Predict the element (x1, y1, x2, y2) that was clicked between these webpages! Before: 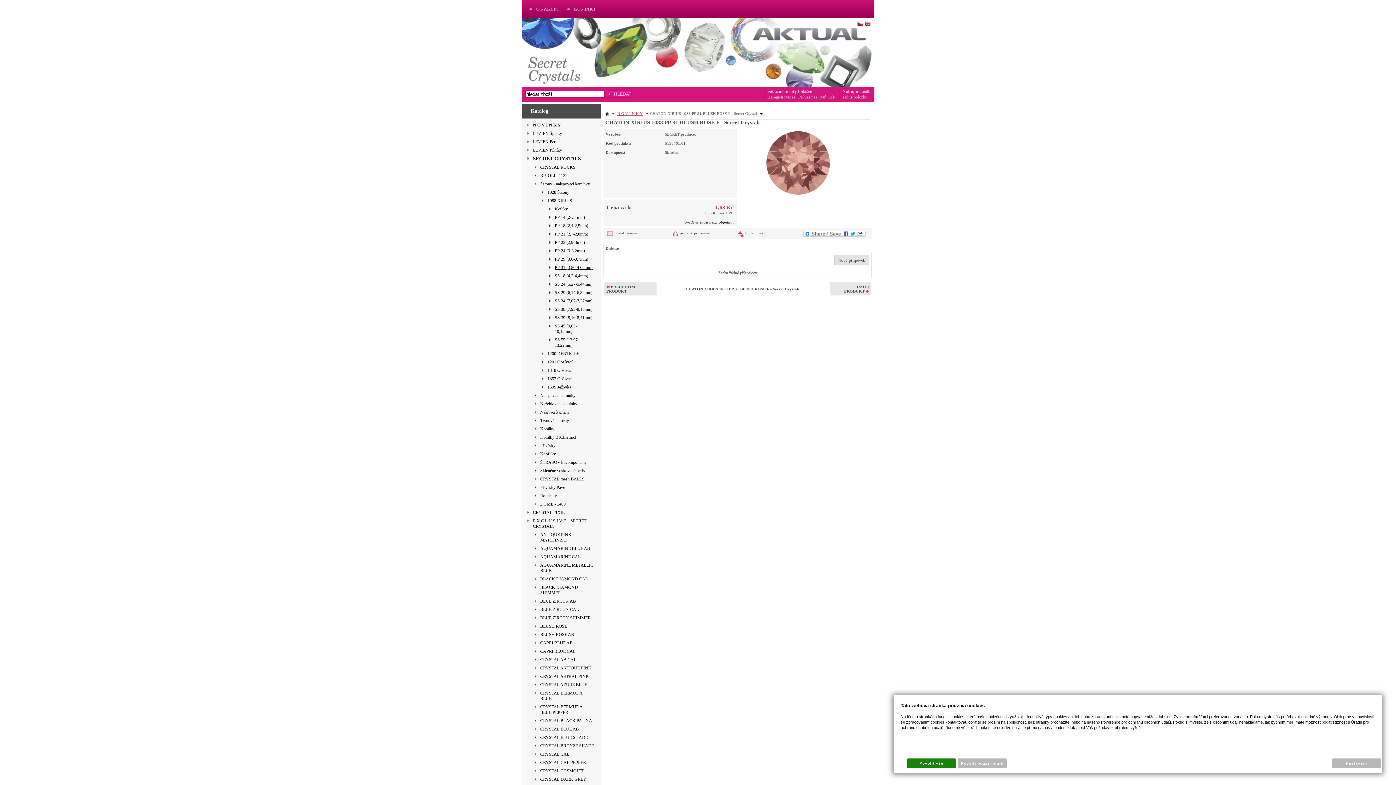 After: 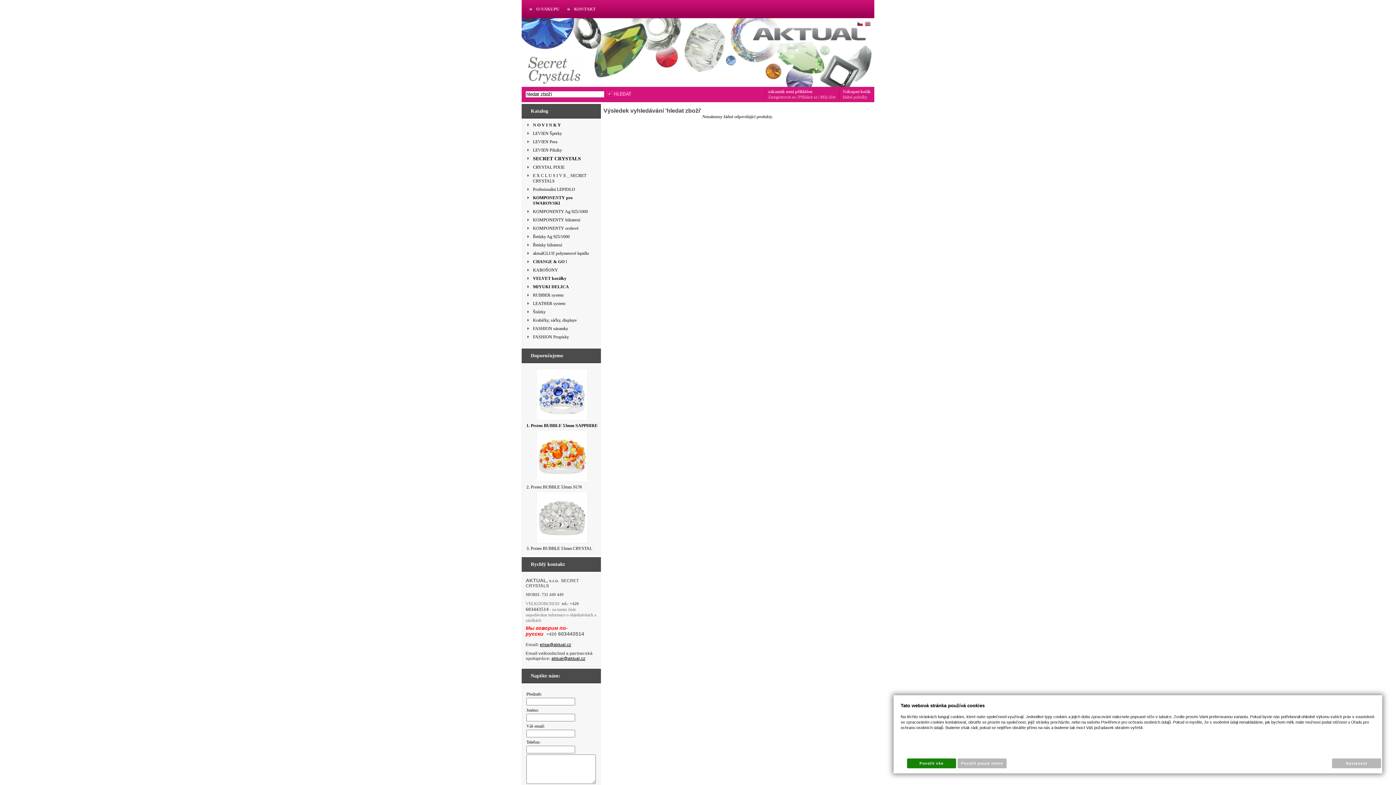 Action: bbox: (605, 90, 632, 97) label: HLEDAT